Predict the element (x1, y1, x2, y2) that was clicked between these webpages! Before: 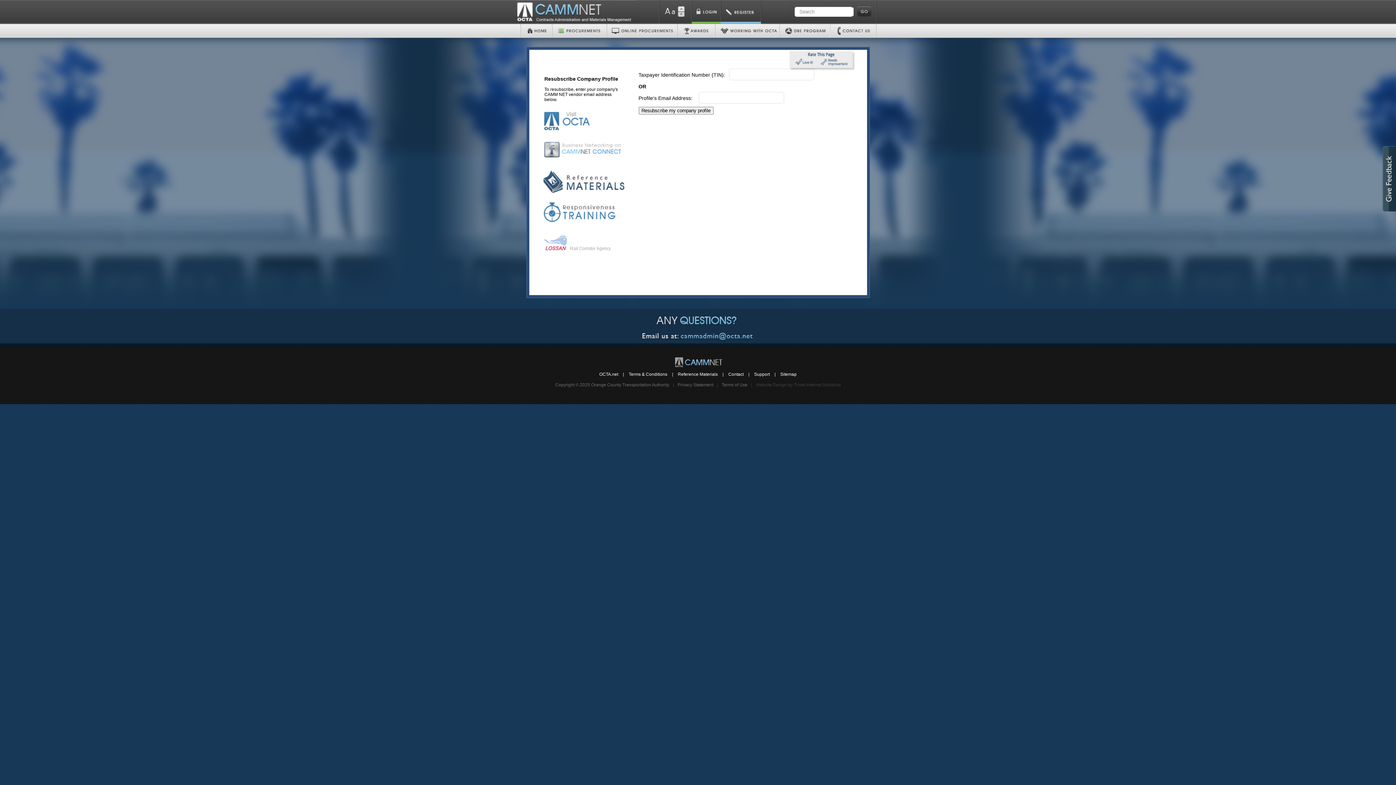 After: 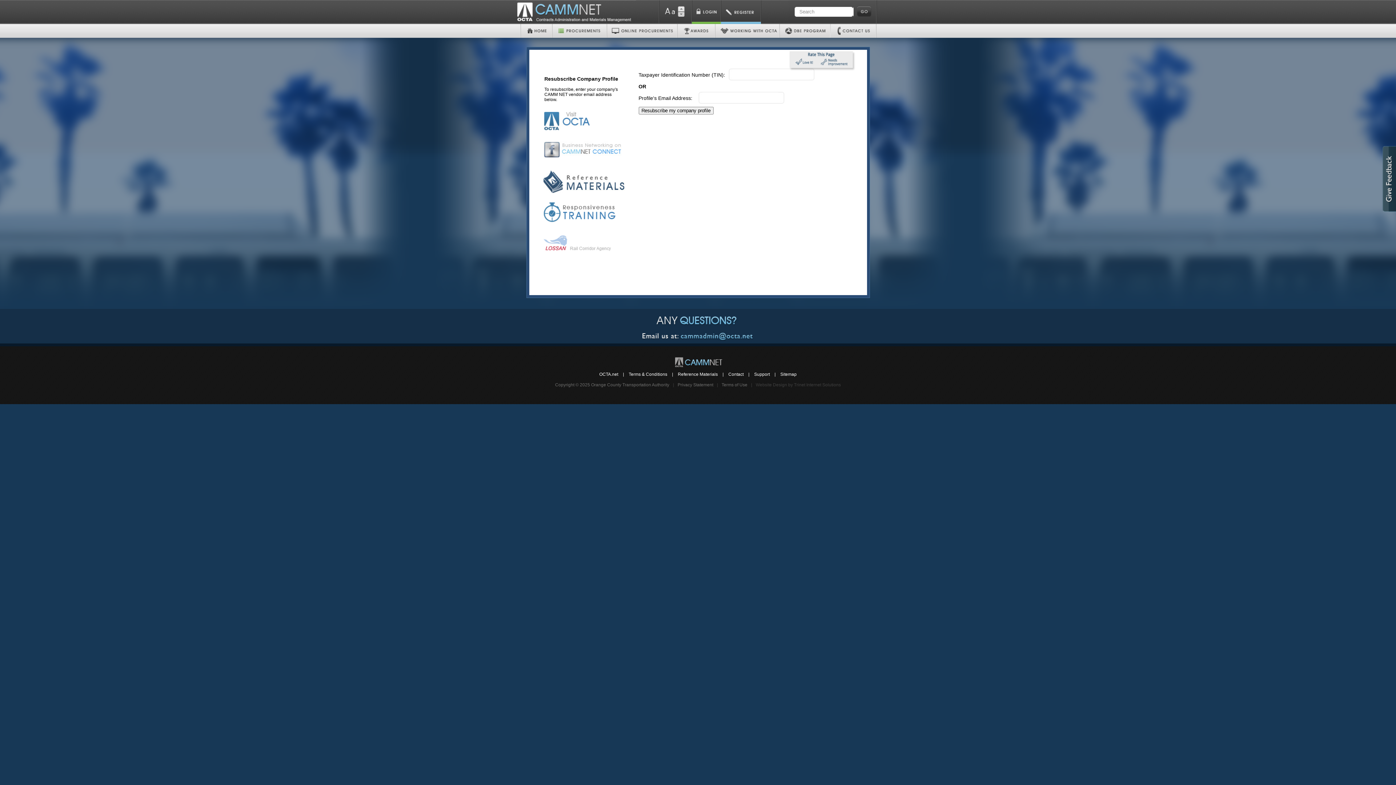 Action: bbox: (599, 372, 618, 377) label: OCTA.net